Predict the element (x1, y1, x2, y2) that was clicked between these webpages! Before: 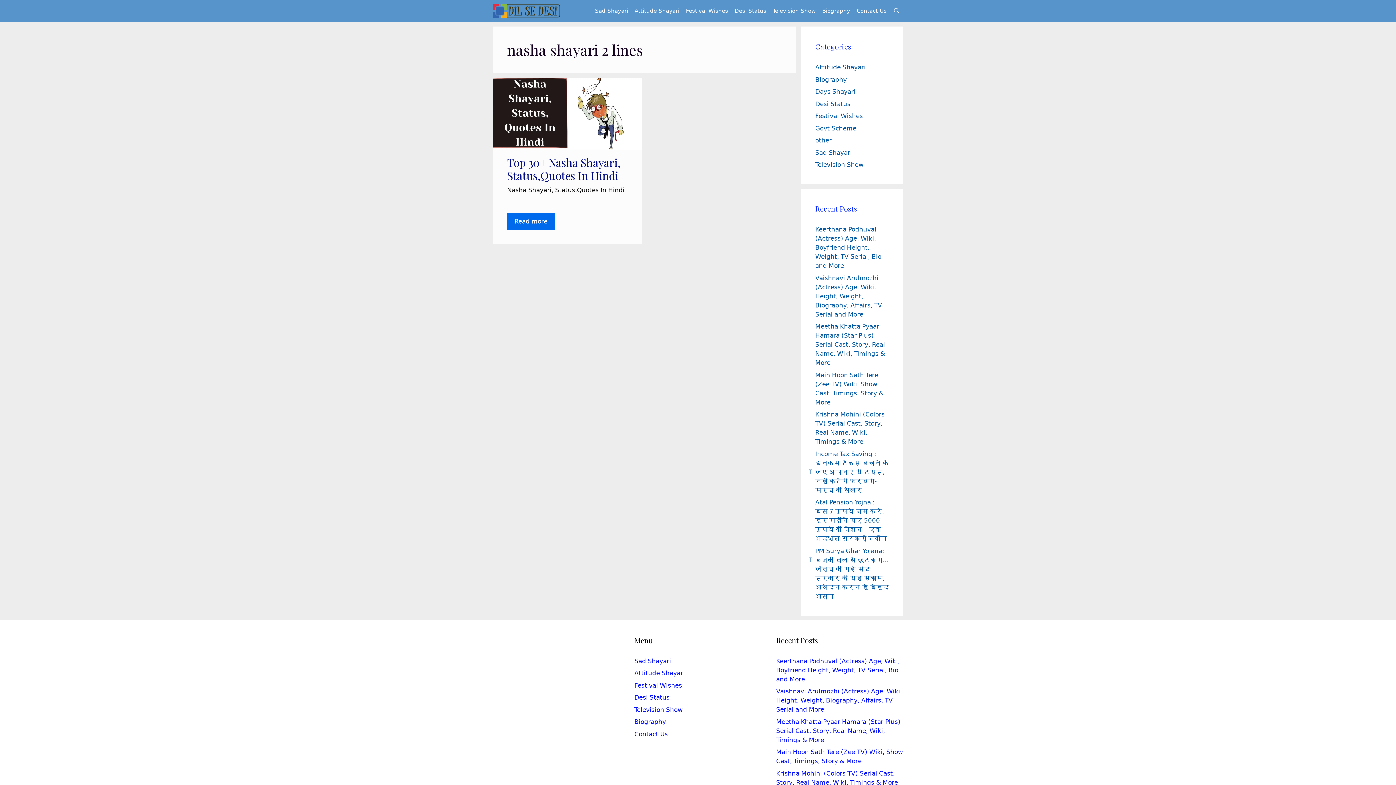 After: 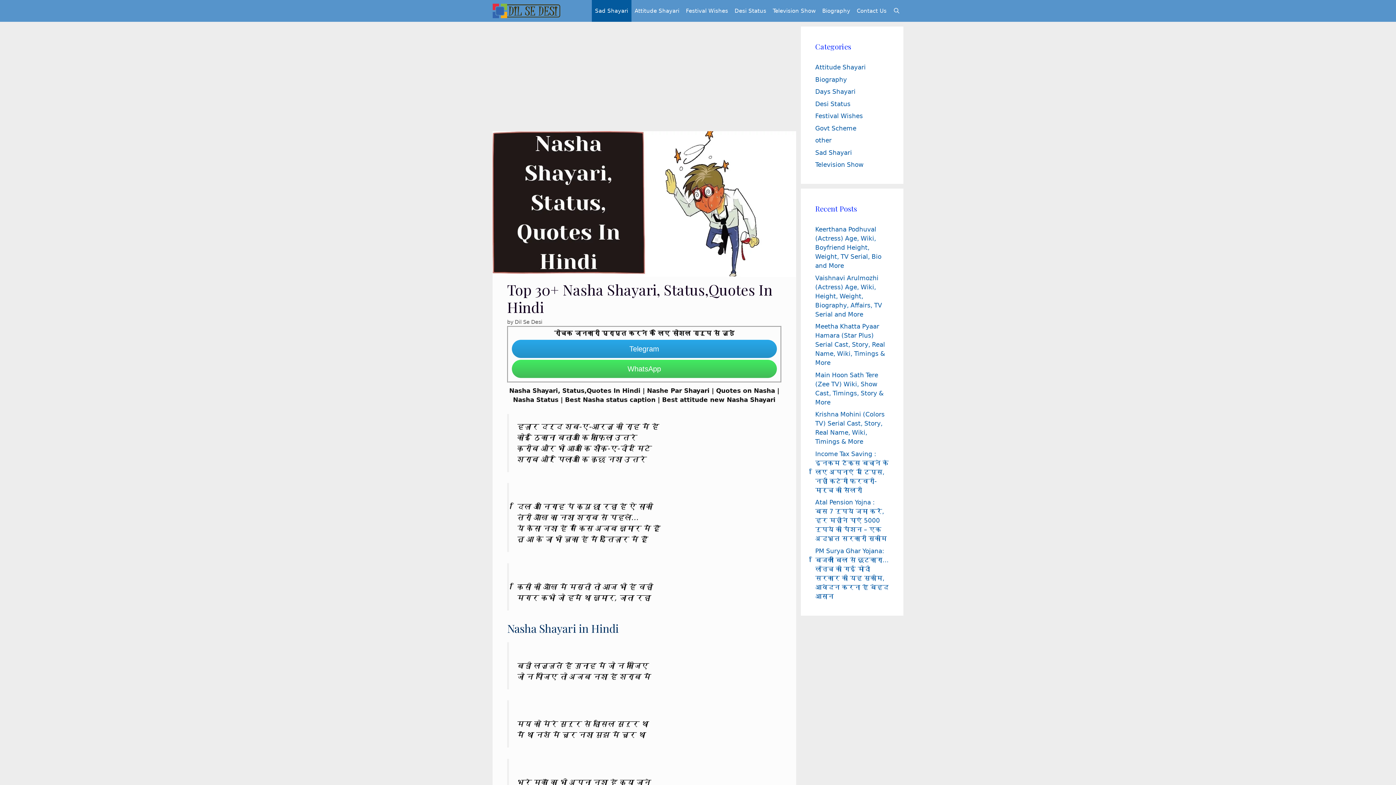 Action: bbox: (492, 143, 642, 151)